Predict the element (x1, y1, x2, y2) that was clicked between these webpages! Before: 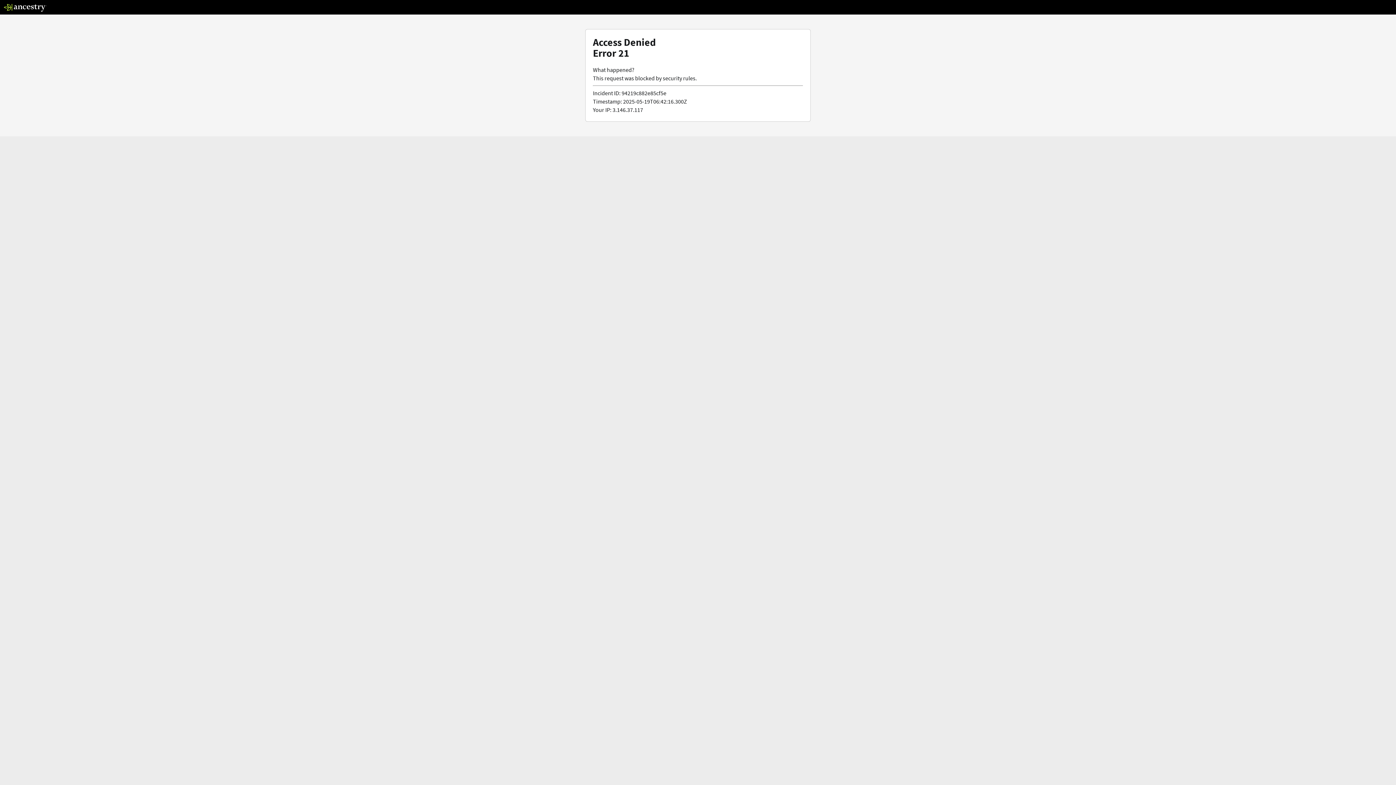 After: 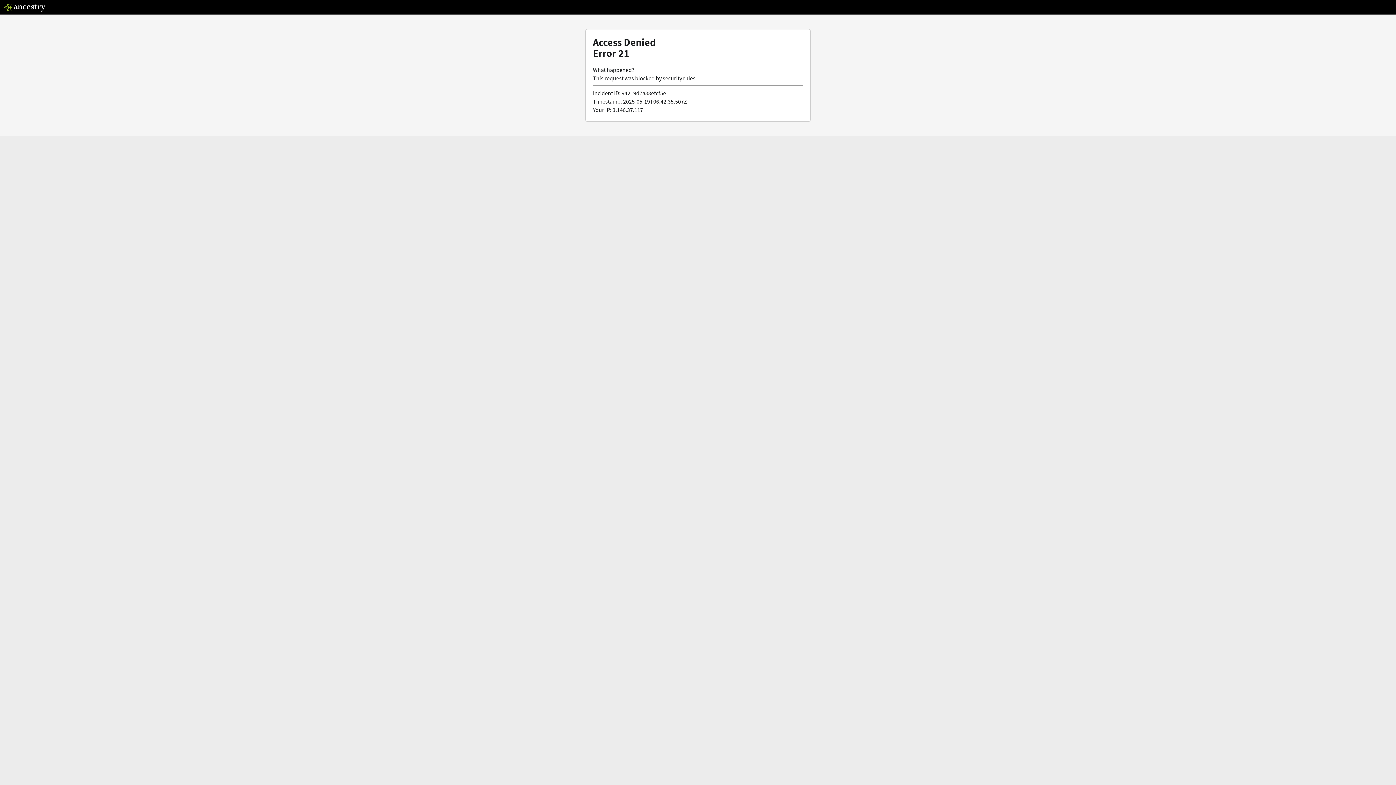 Action: bbox: (3, 5, 46, 13)